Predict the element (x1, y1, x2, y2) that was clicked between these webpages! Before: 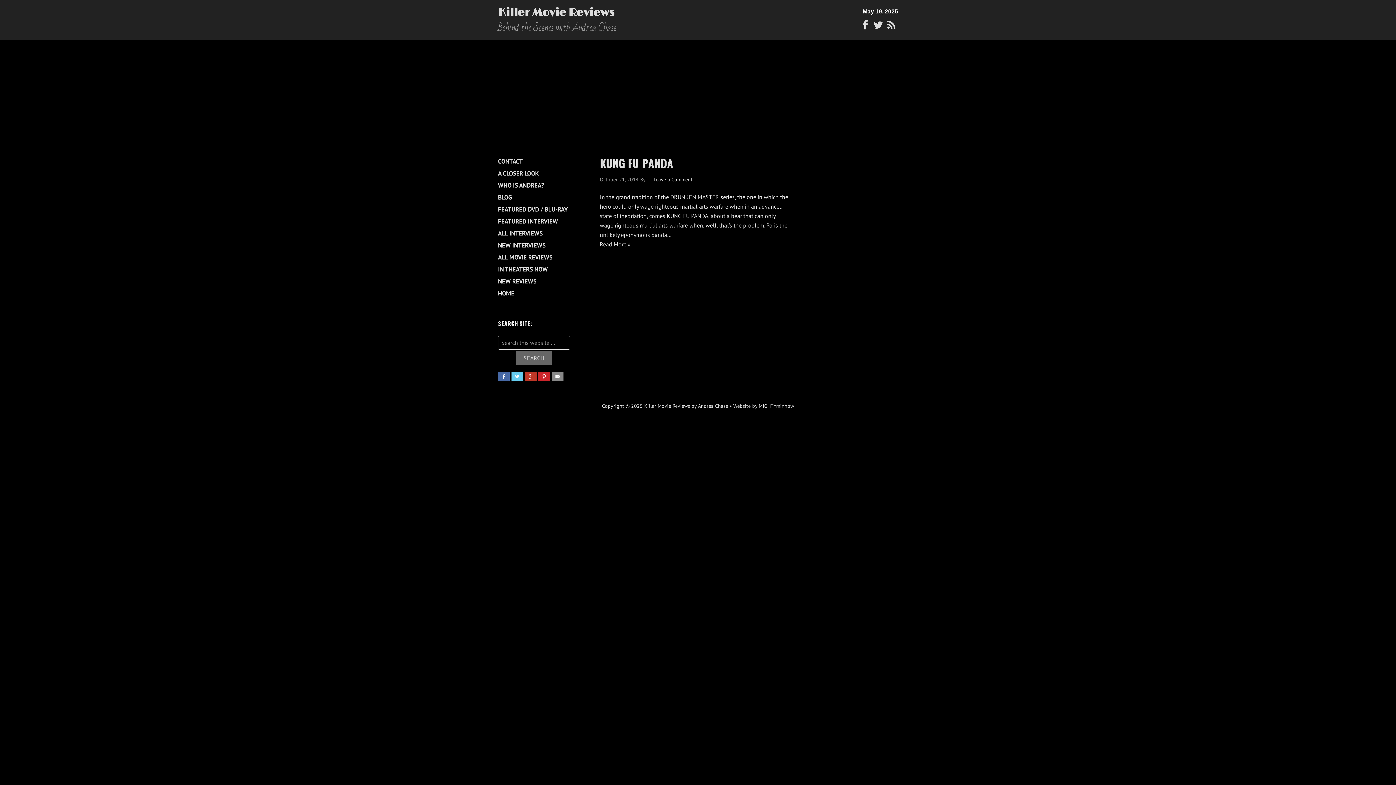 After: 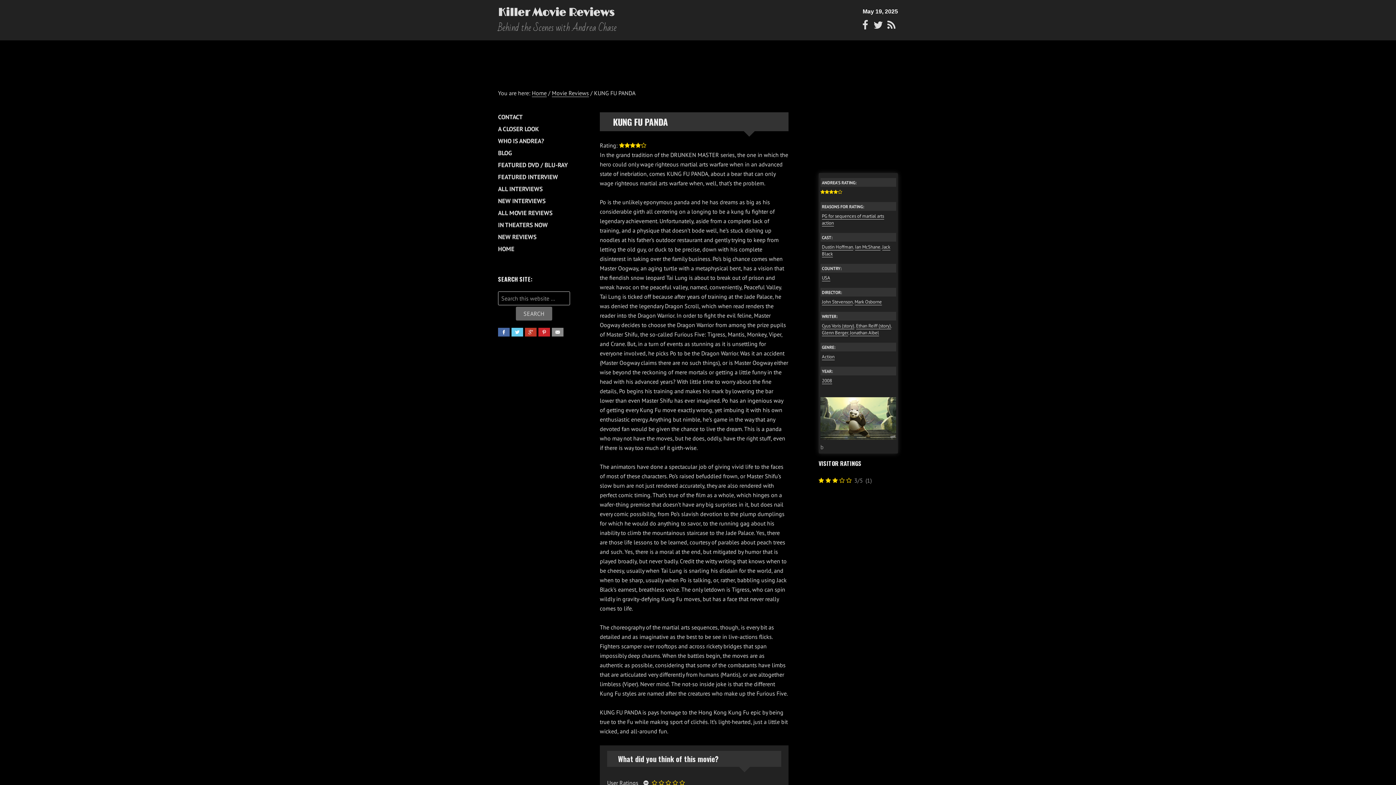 Action: bbox: (600, 240, 630, 248) label: Read More »